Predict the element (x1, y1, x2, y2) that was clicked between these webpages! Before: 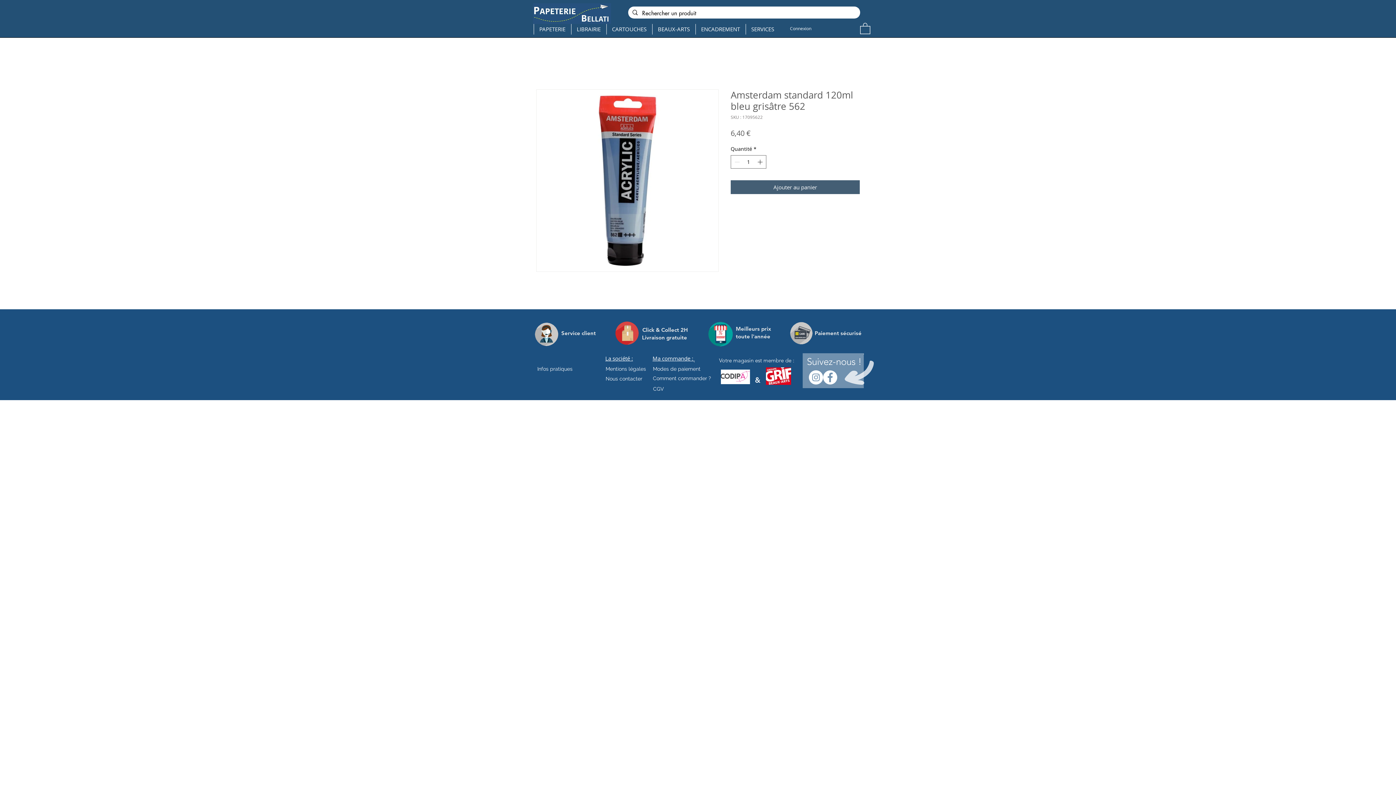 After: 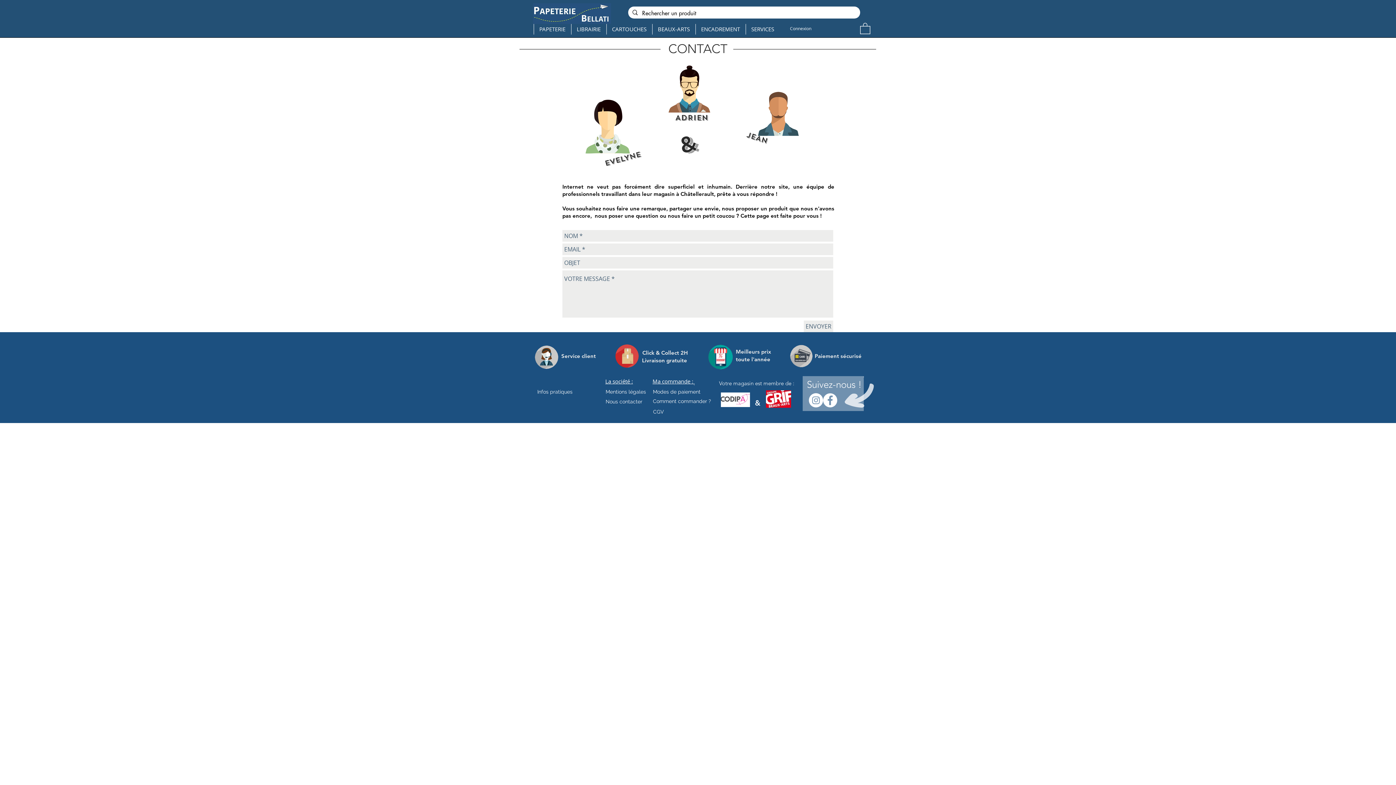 Action: bbox: (605, 375, 642, 382) label: Nous contacter